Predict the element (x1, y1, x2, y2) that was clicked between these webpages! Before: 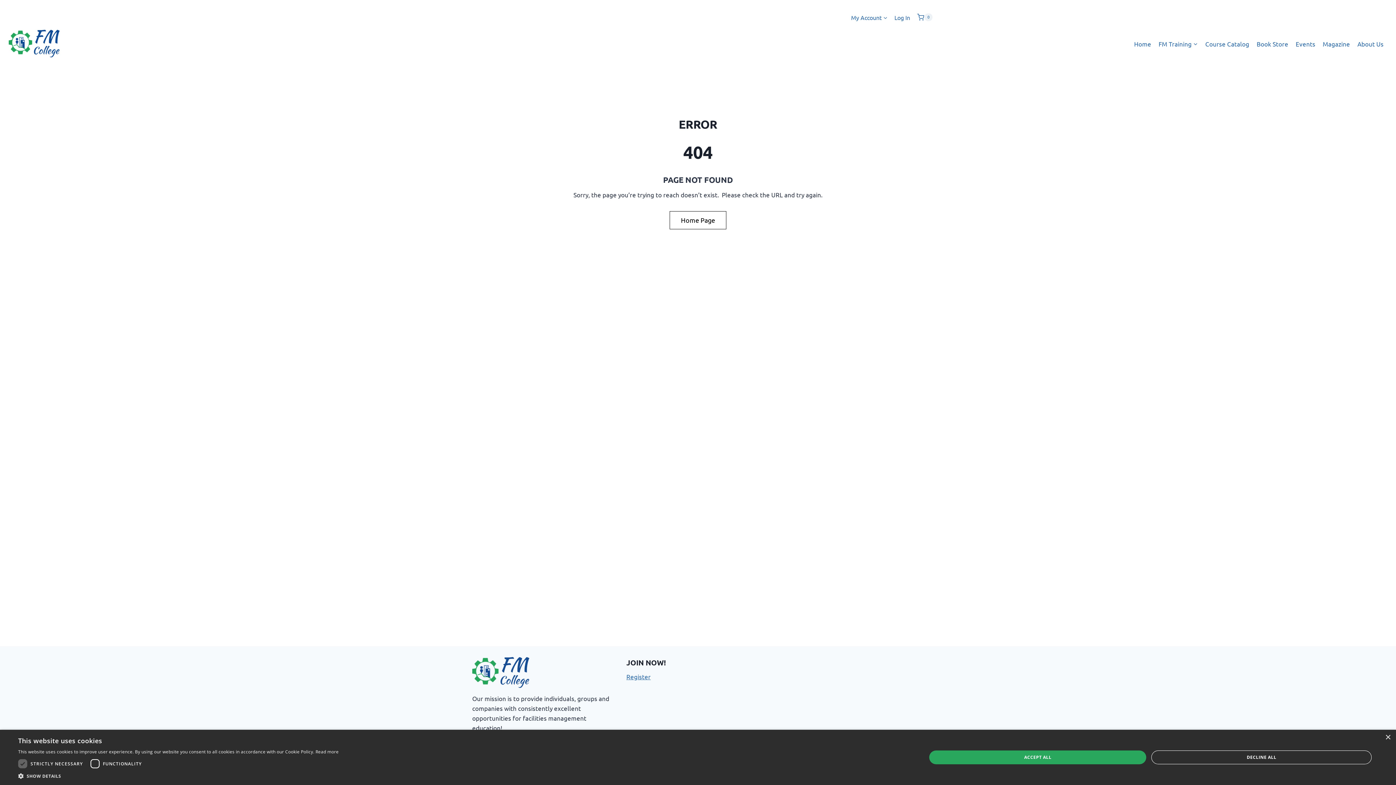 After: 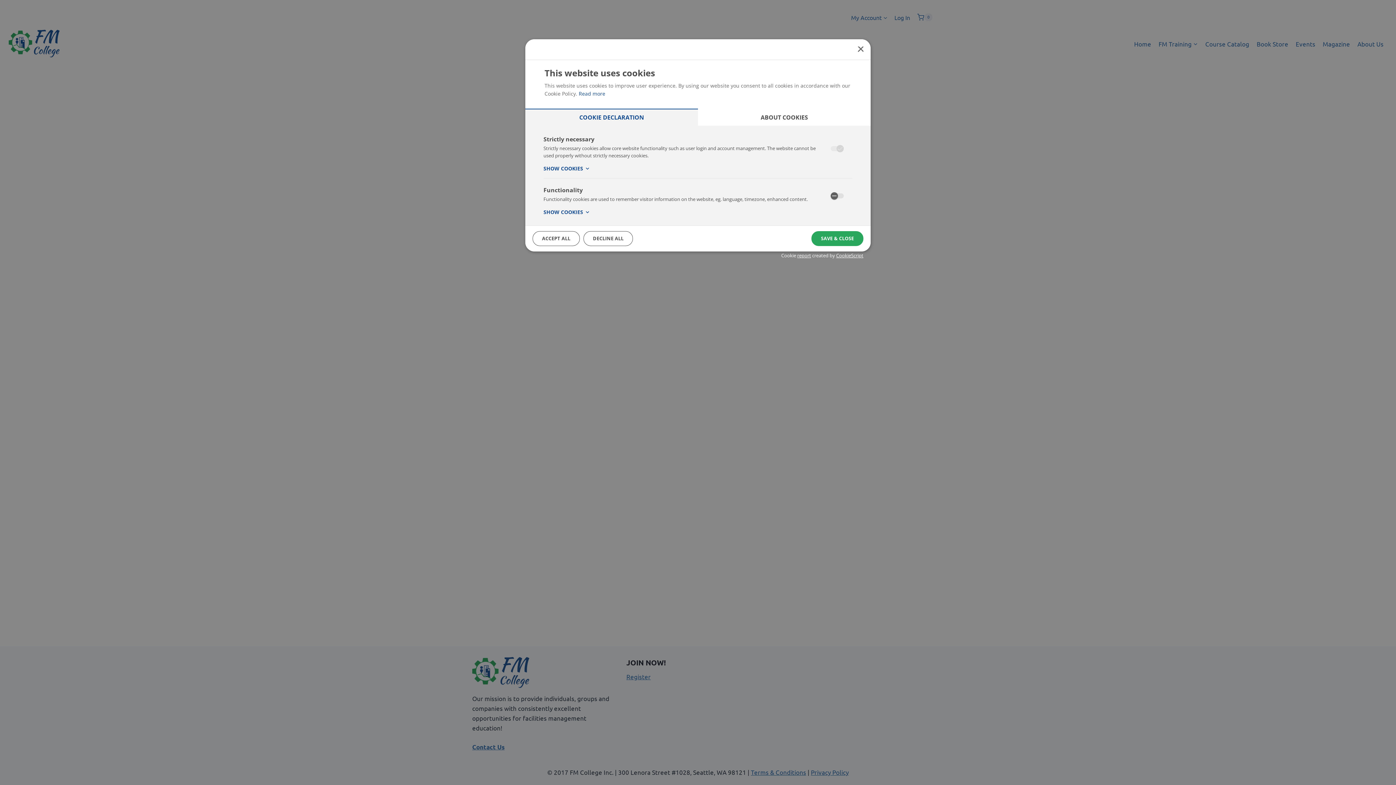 Action: label:  SHOW DETAILS bbox: (18, 772, 338, 780)